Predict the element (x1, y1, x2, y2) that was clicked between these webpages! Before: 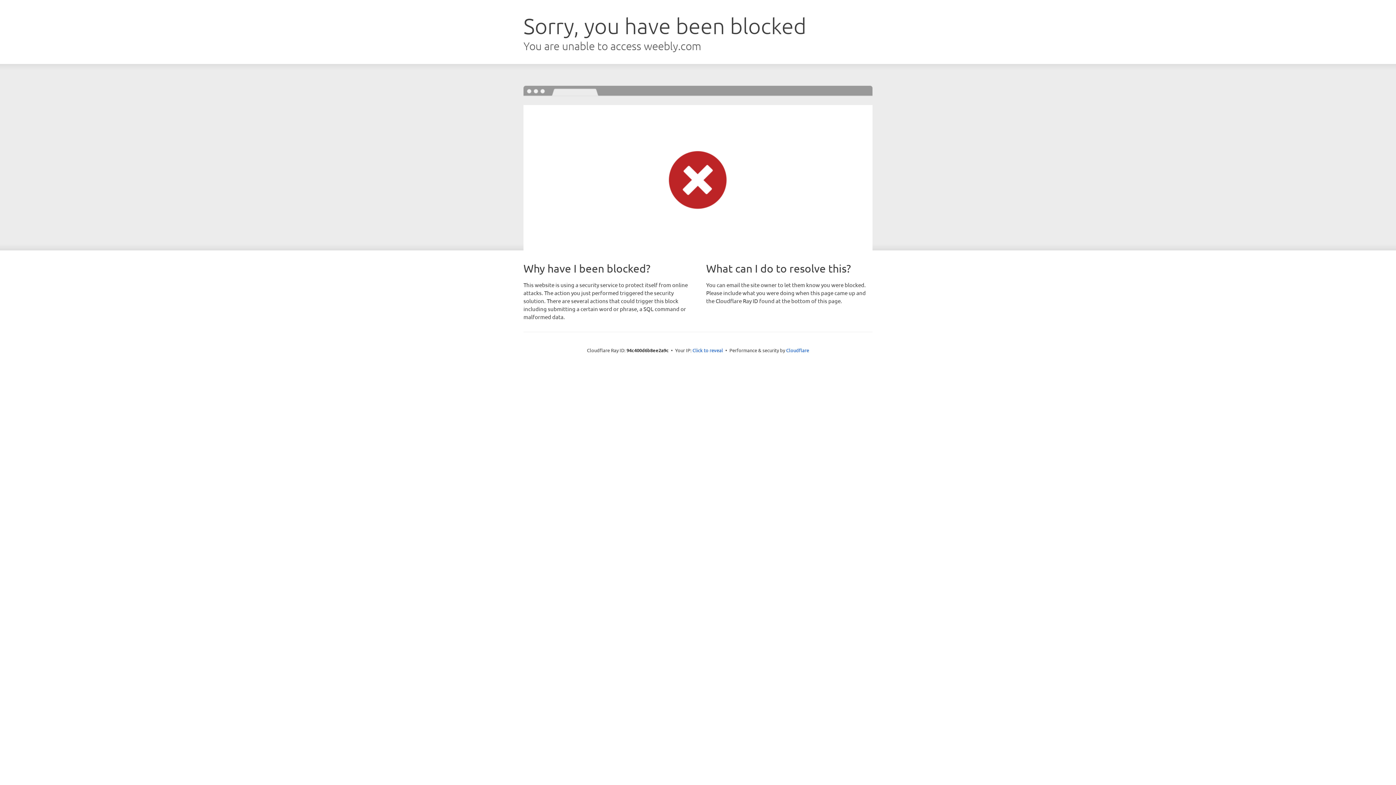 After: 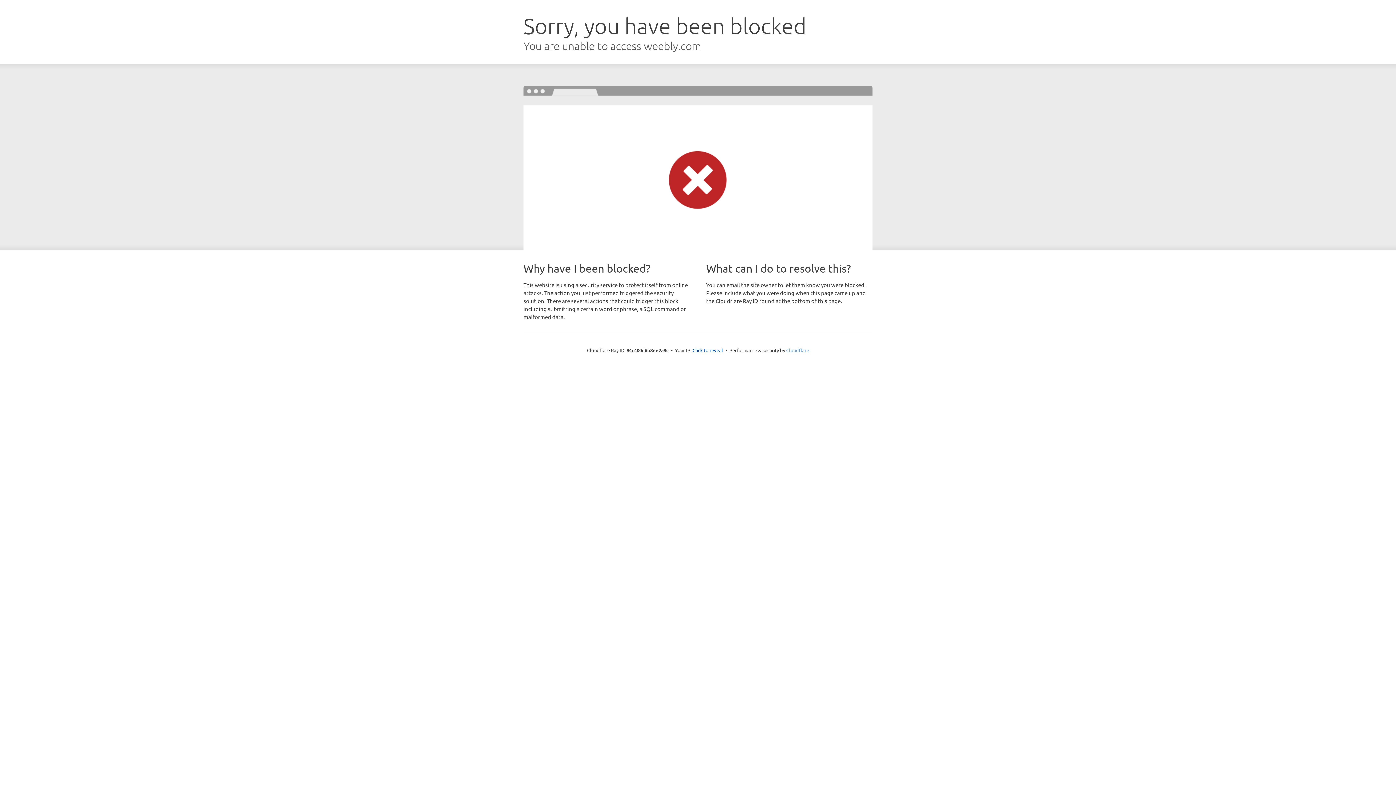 Action: label: Cloudflare bbox: (786, 347, 809, 353)